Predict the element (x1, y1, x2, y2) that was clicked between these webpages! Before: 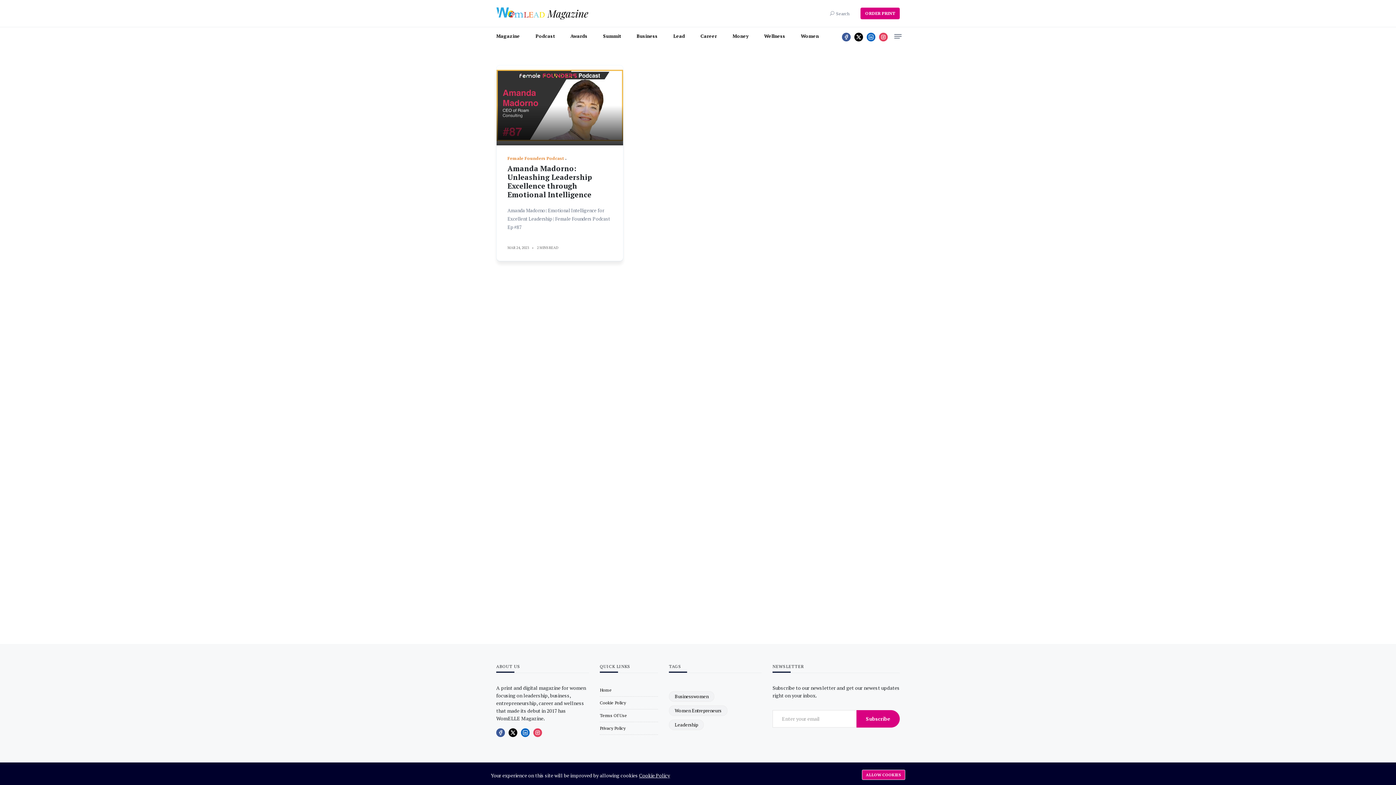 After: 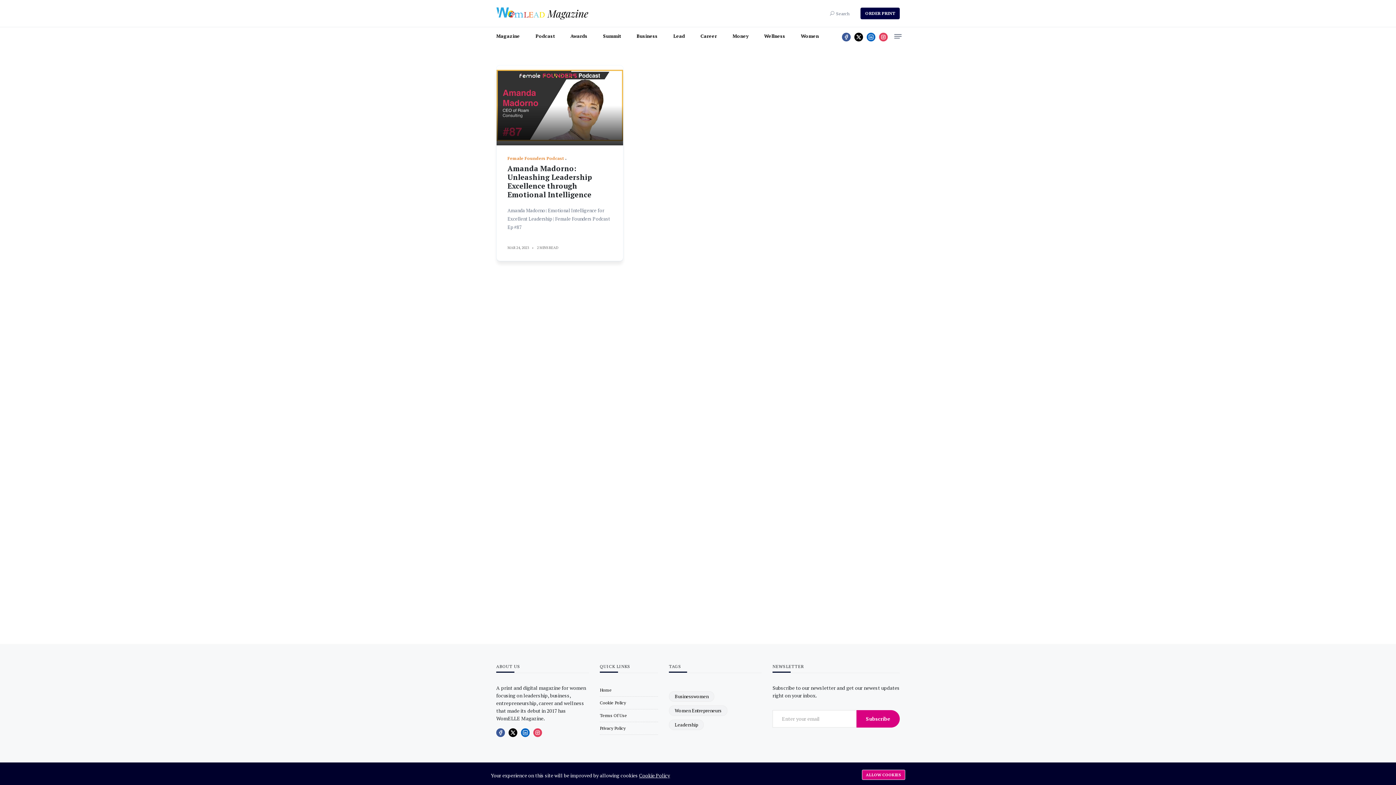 Action: bbox: (860, 7, 900, 19) label: ORDER PRINT